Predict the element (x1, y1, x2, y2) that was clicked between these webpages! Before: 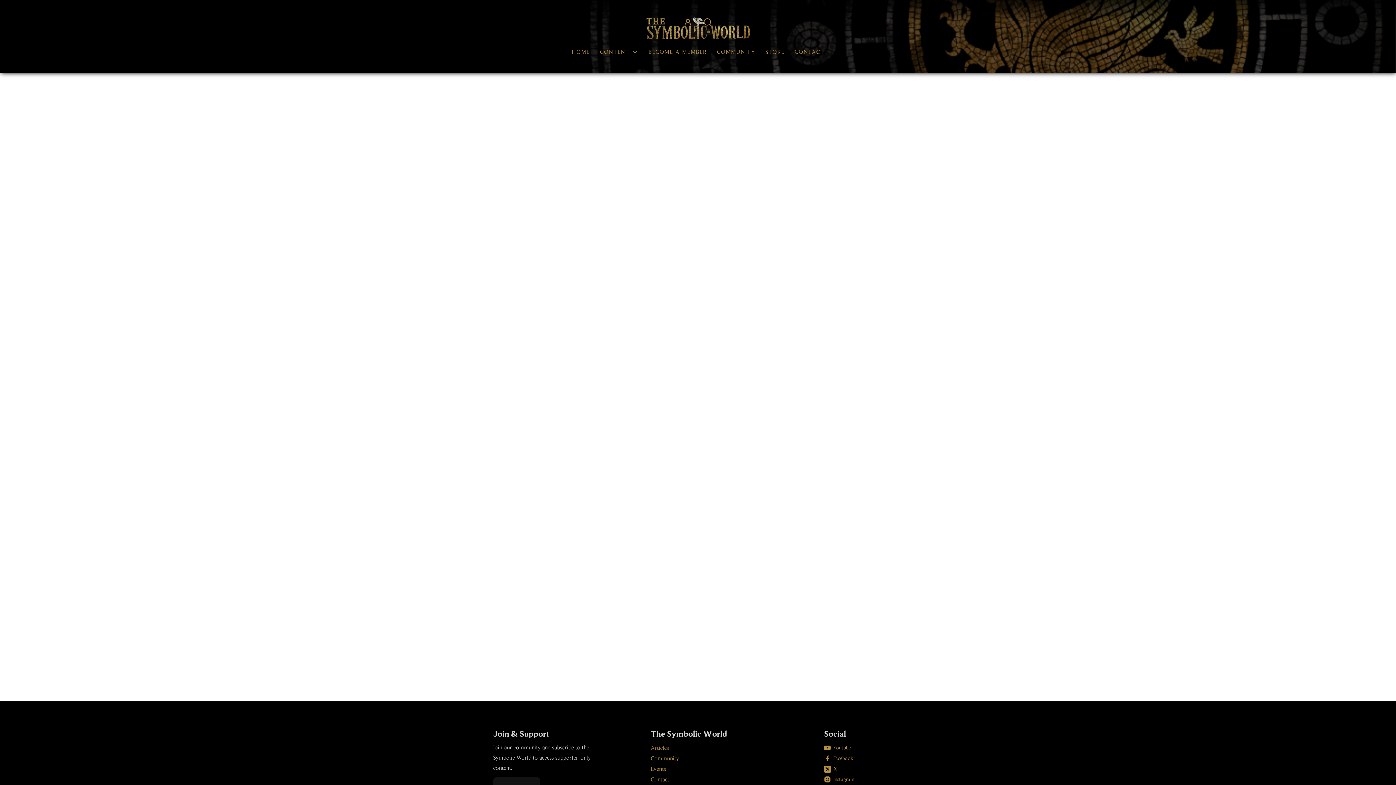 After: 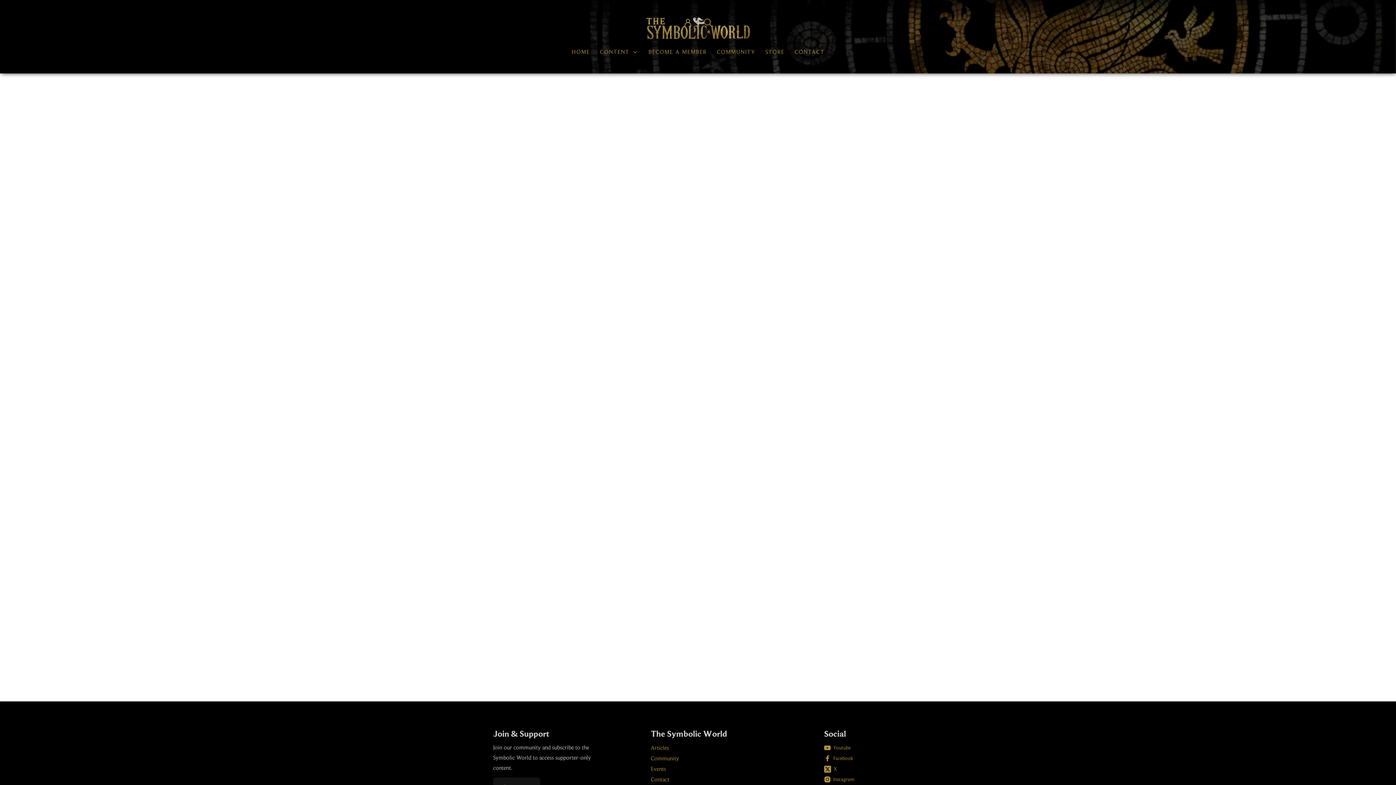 Action: label:  bbox: (703, 18, 712, 27)